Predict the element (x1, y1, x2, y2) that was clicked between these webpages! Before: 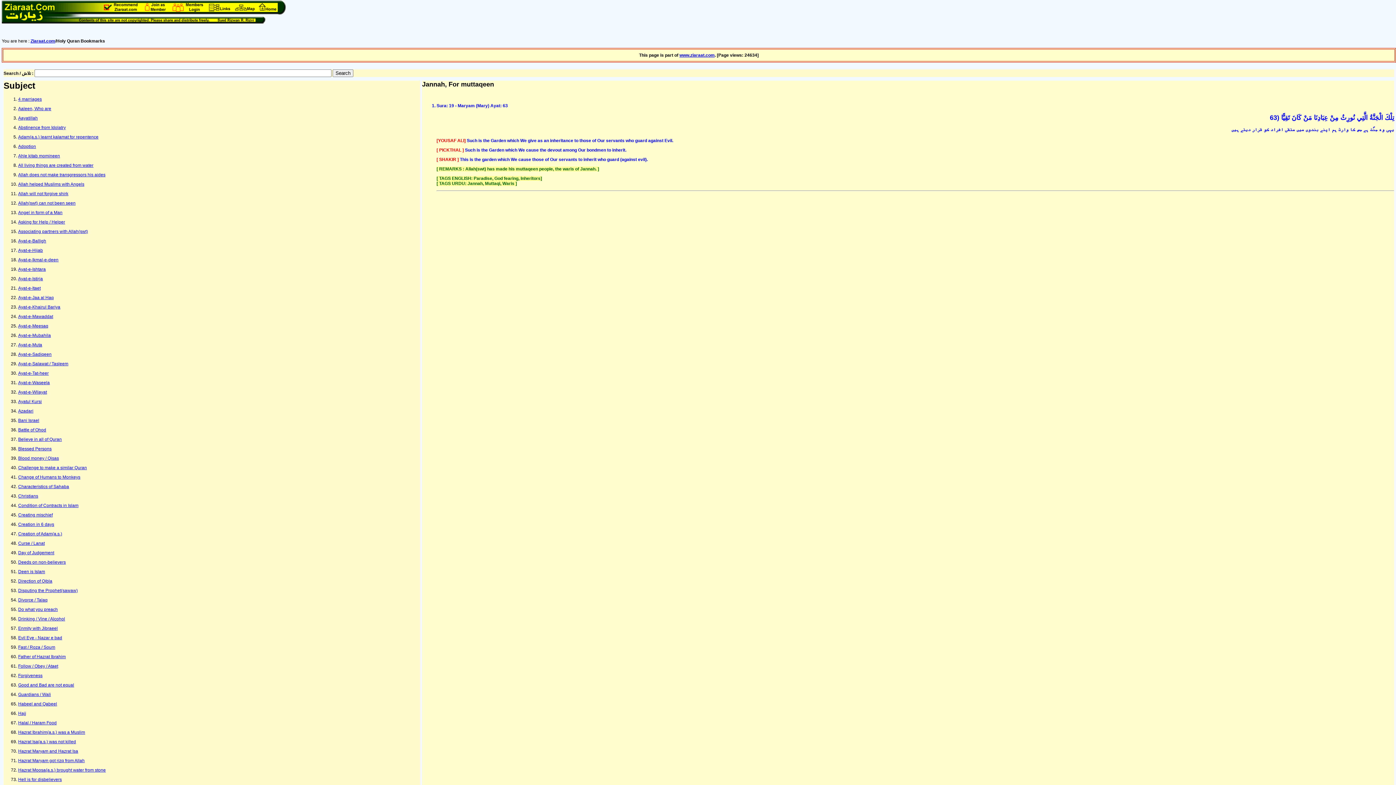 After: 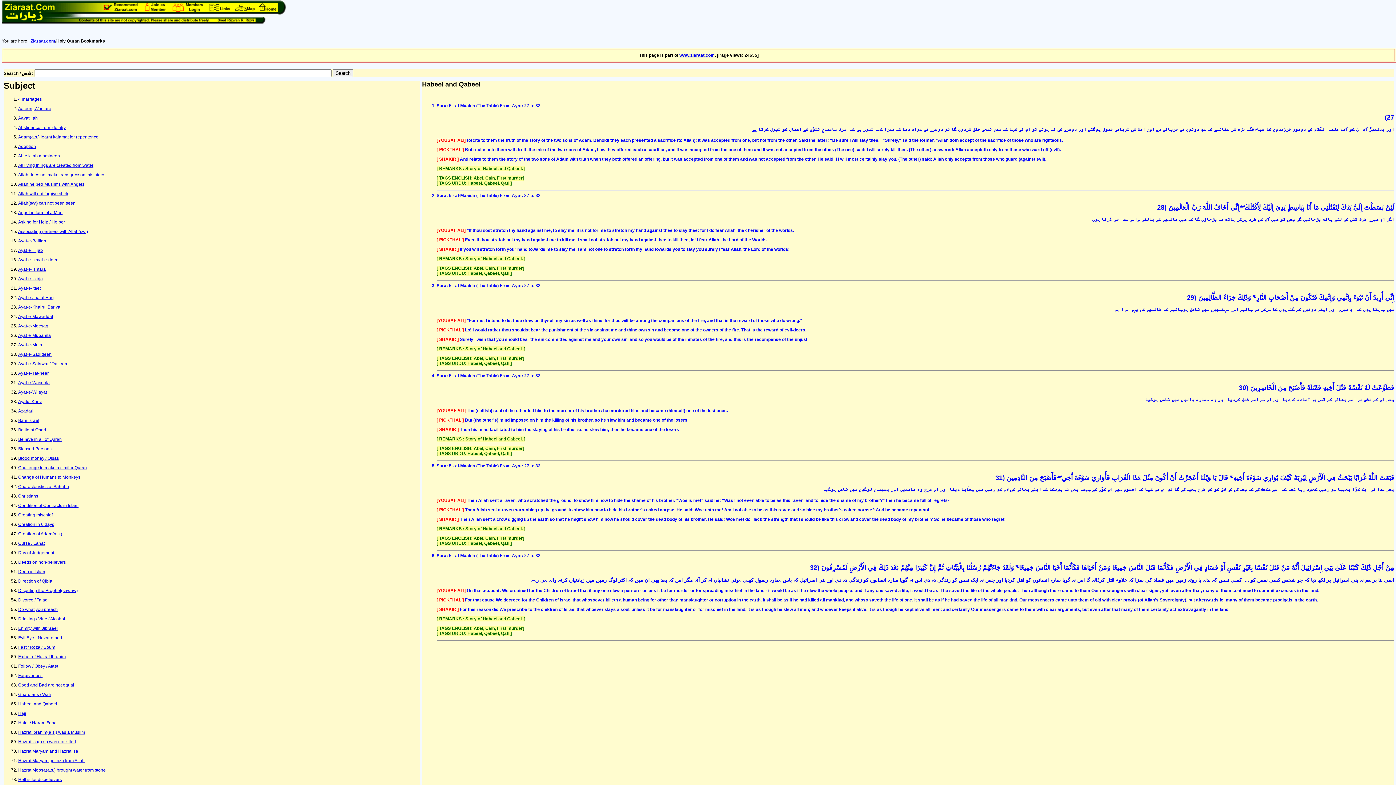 Action: bbox: (18, 701, 57, 706) label: Habeel and Qabeel